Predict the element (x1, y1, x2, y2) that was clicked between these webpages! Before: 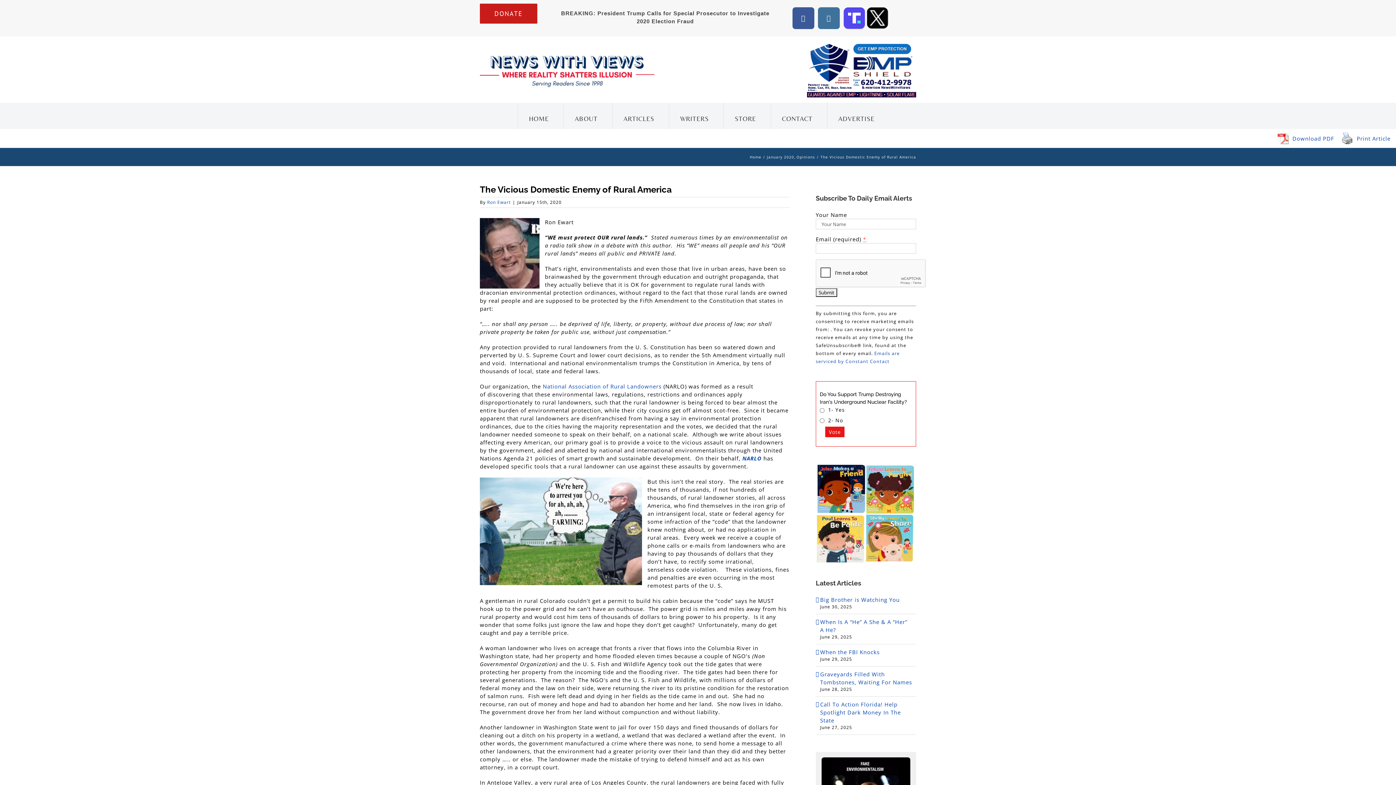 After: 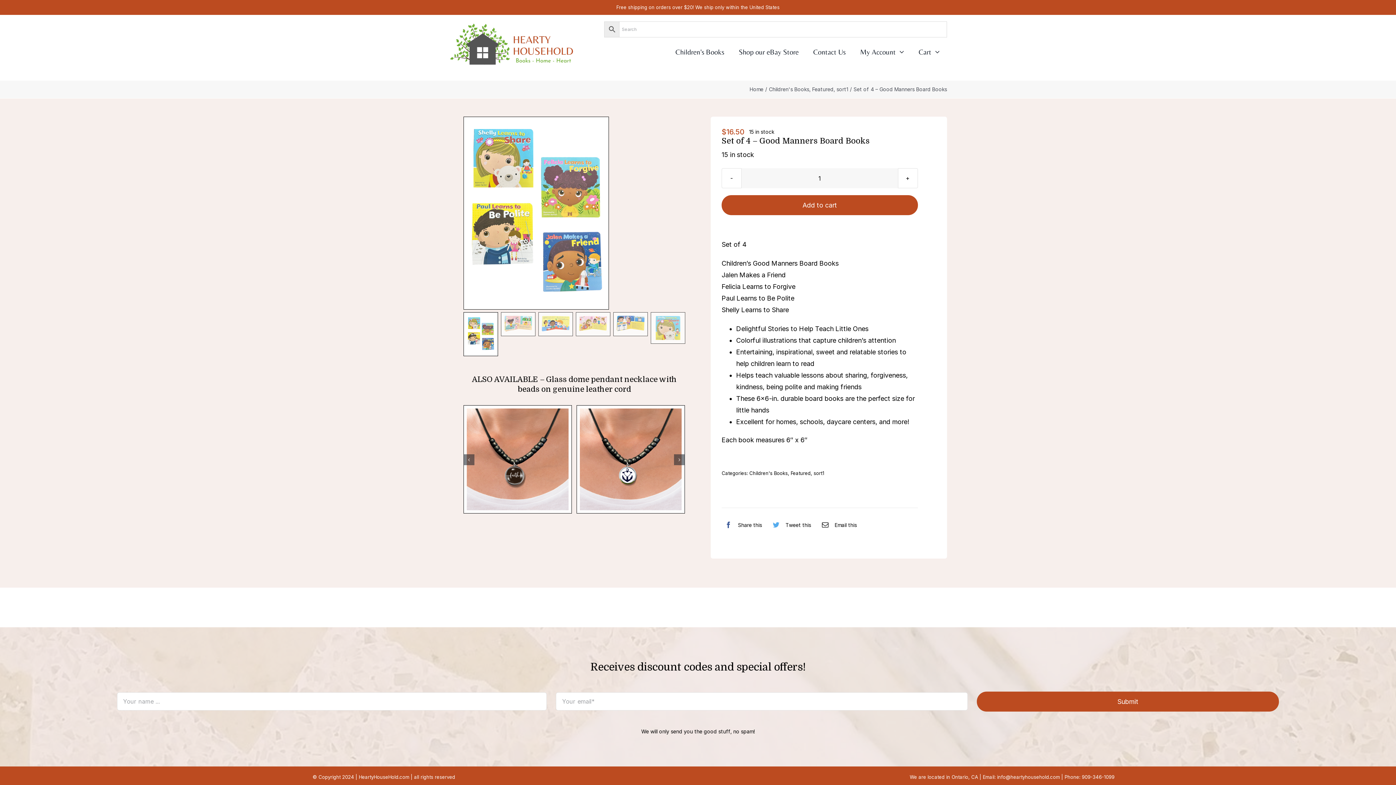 Action: bbox: (816, 463, 916, 470)